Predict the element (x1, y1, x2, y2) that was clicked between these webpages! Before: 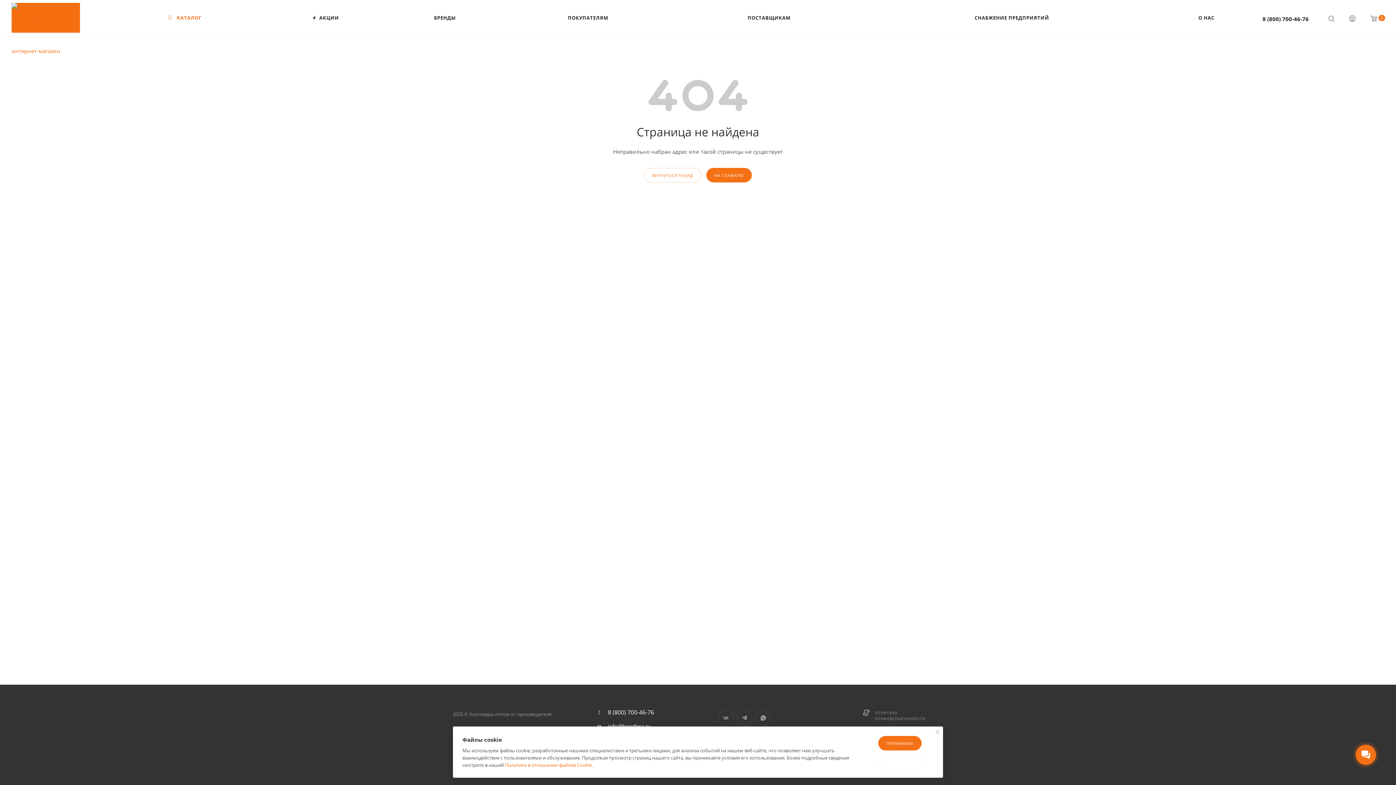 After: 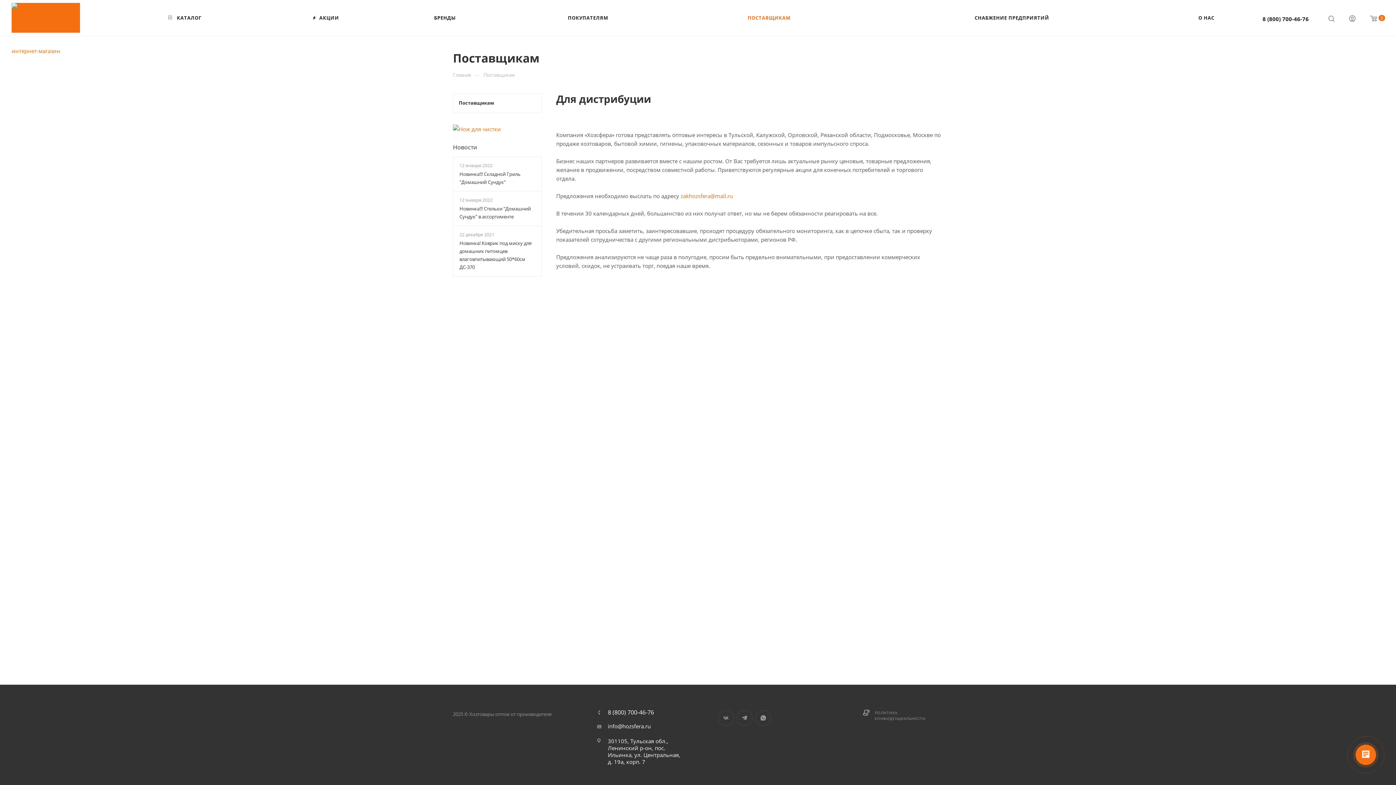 Action: label: ПОСТАВЩИКАМ bbox: (676, 0, 862, 36)